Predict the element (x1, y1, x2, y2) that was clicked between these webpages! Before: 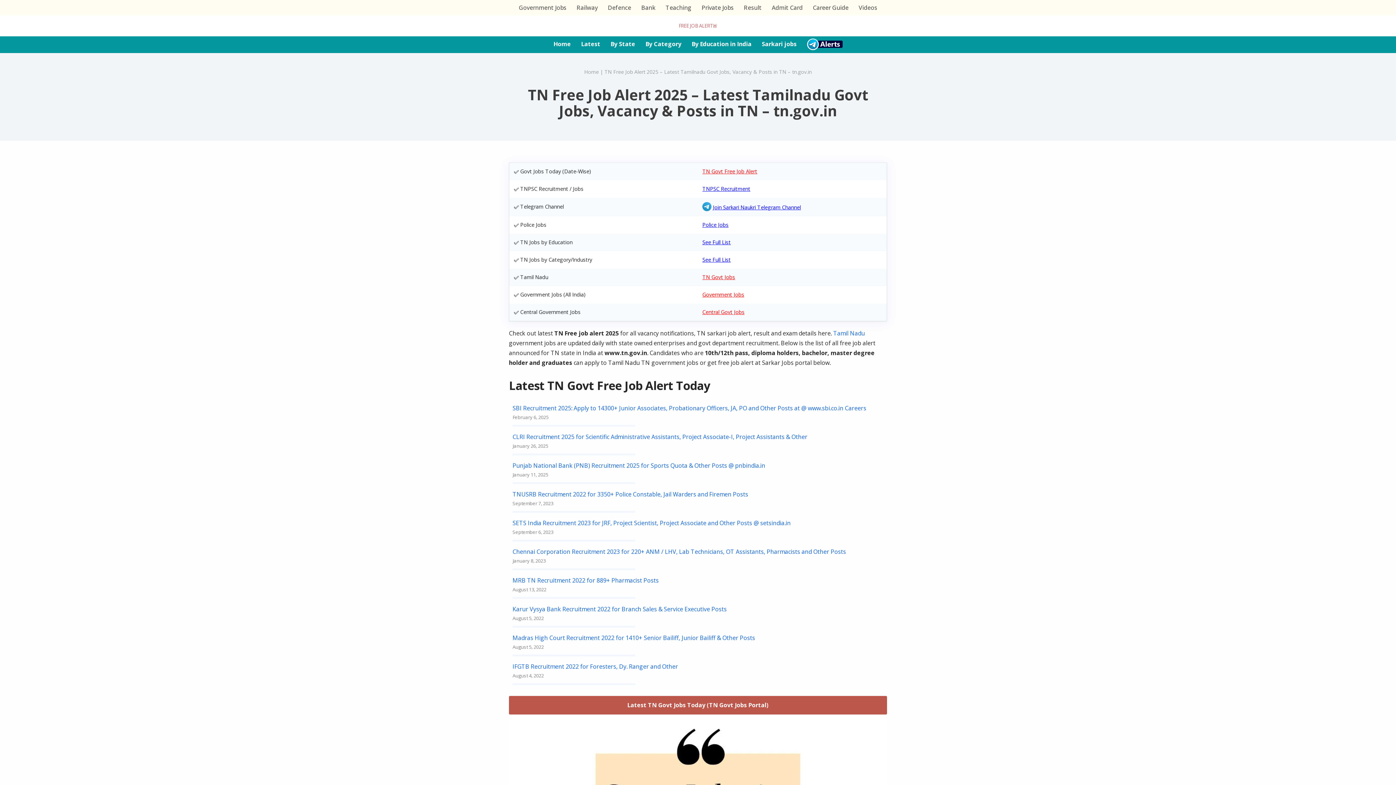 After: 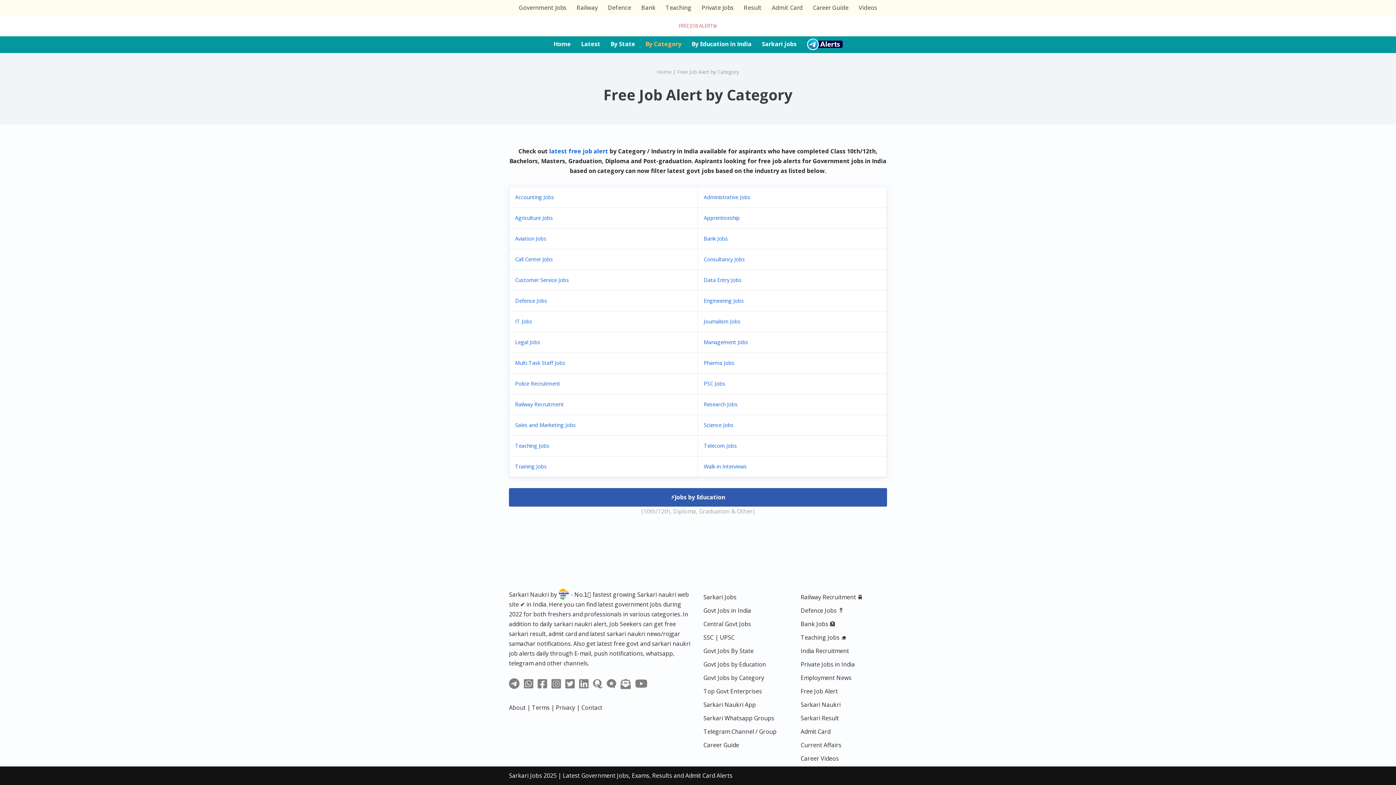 Action: bbox: (645, 39, 681, 48) label: By Category